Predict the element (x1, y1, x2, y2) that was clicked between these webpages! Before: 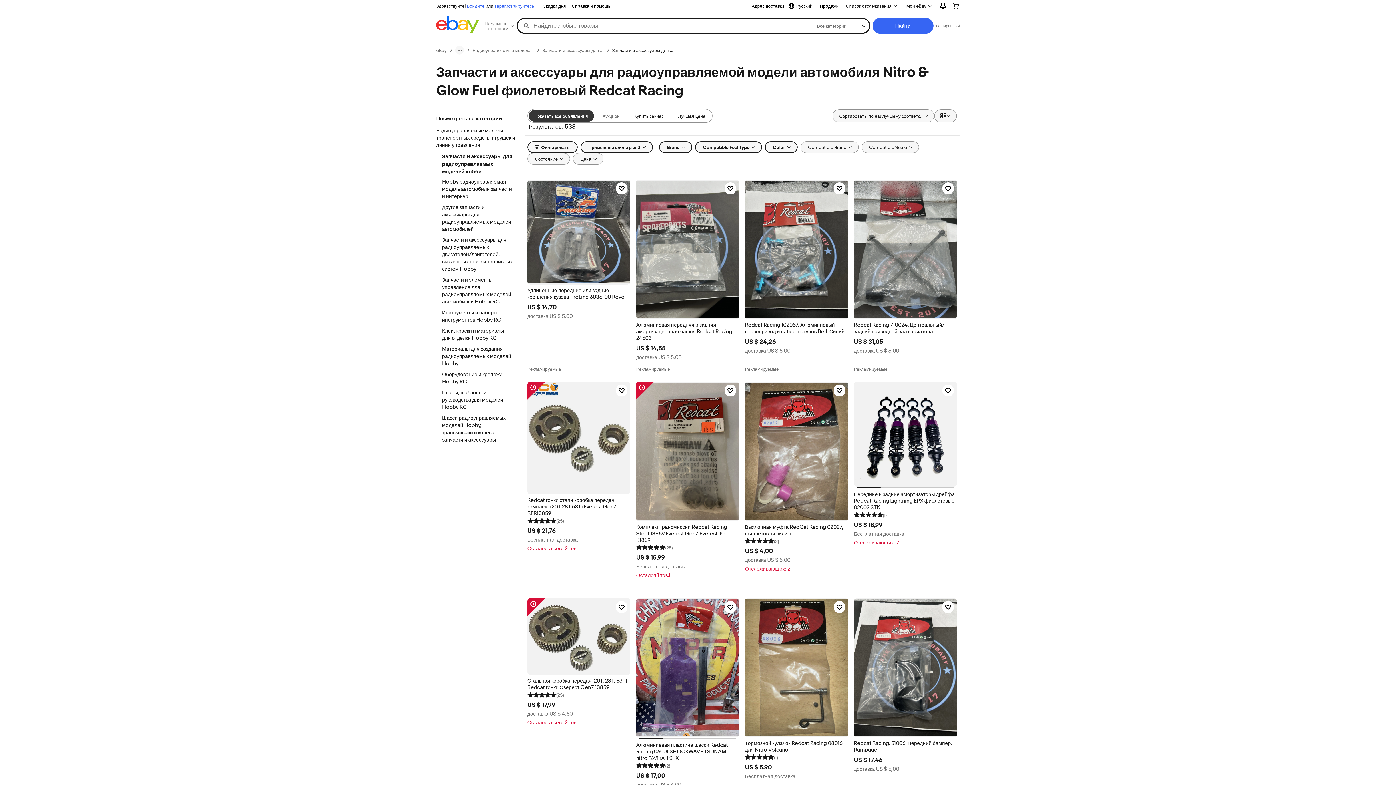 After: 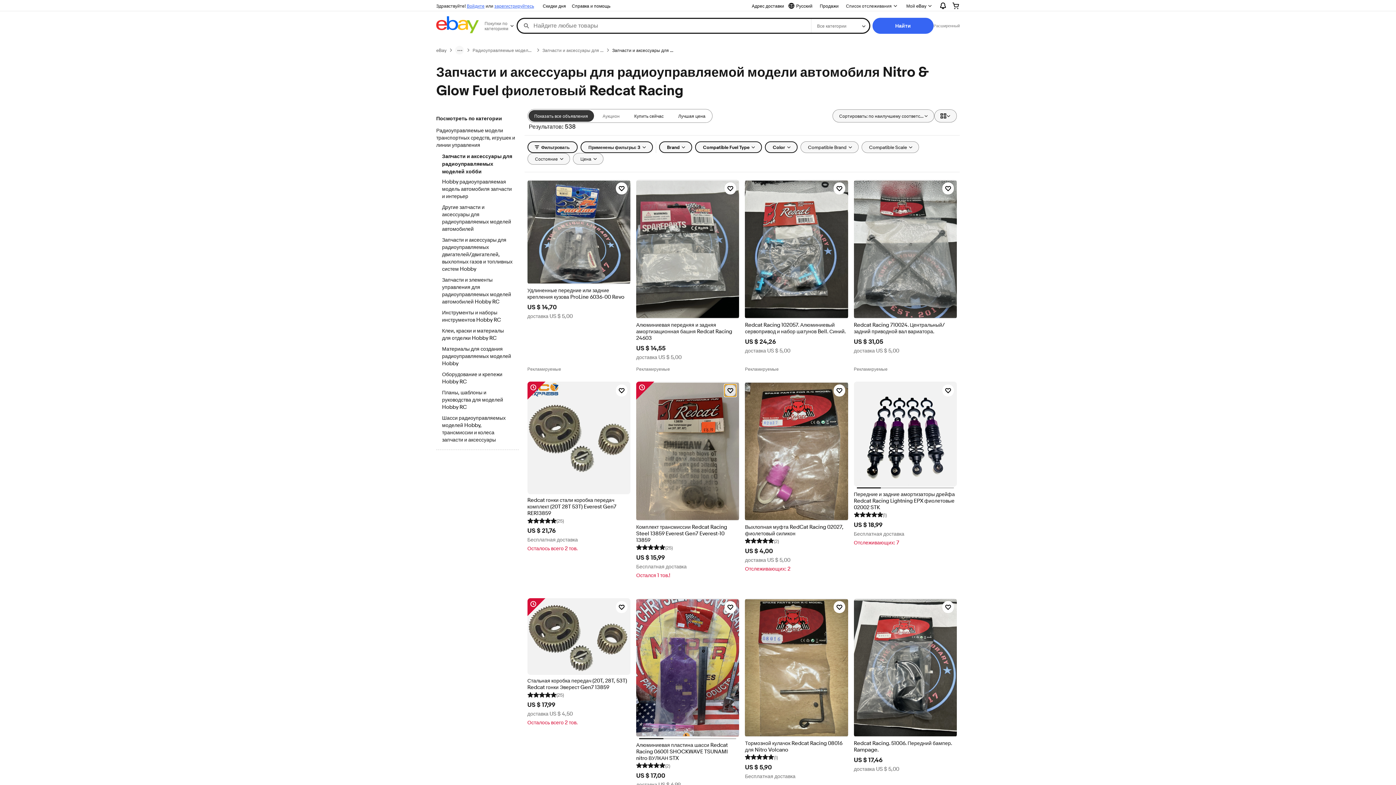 Action: bbox: (724, 384, 736, 396) label: Нажмите, чтобы отслеживать товар - Комплект трансмиссии Redcat Racing Steel 13859 Everest Gen7 Everest-10 13859